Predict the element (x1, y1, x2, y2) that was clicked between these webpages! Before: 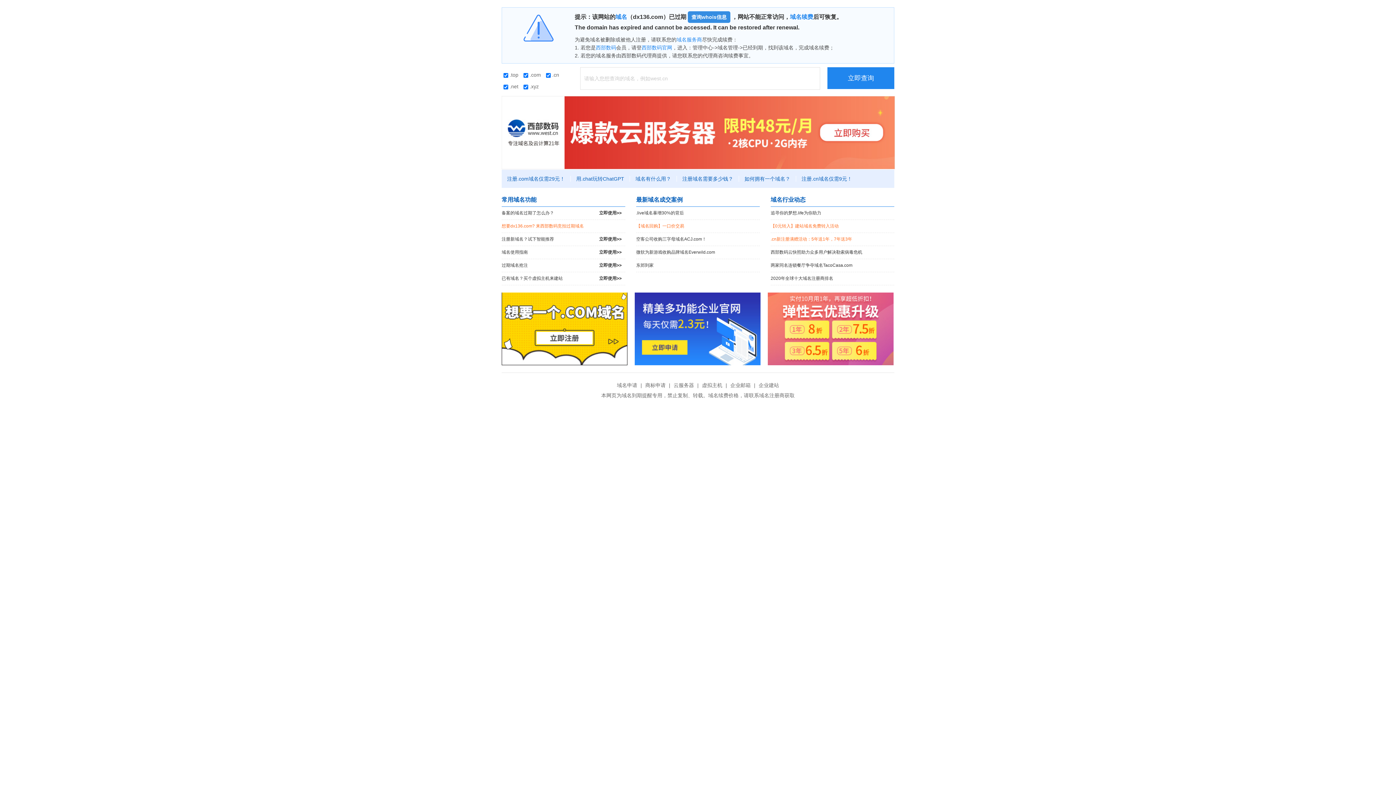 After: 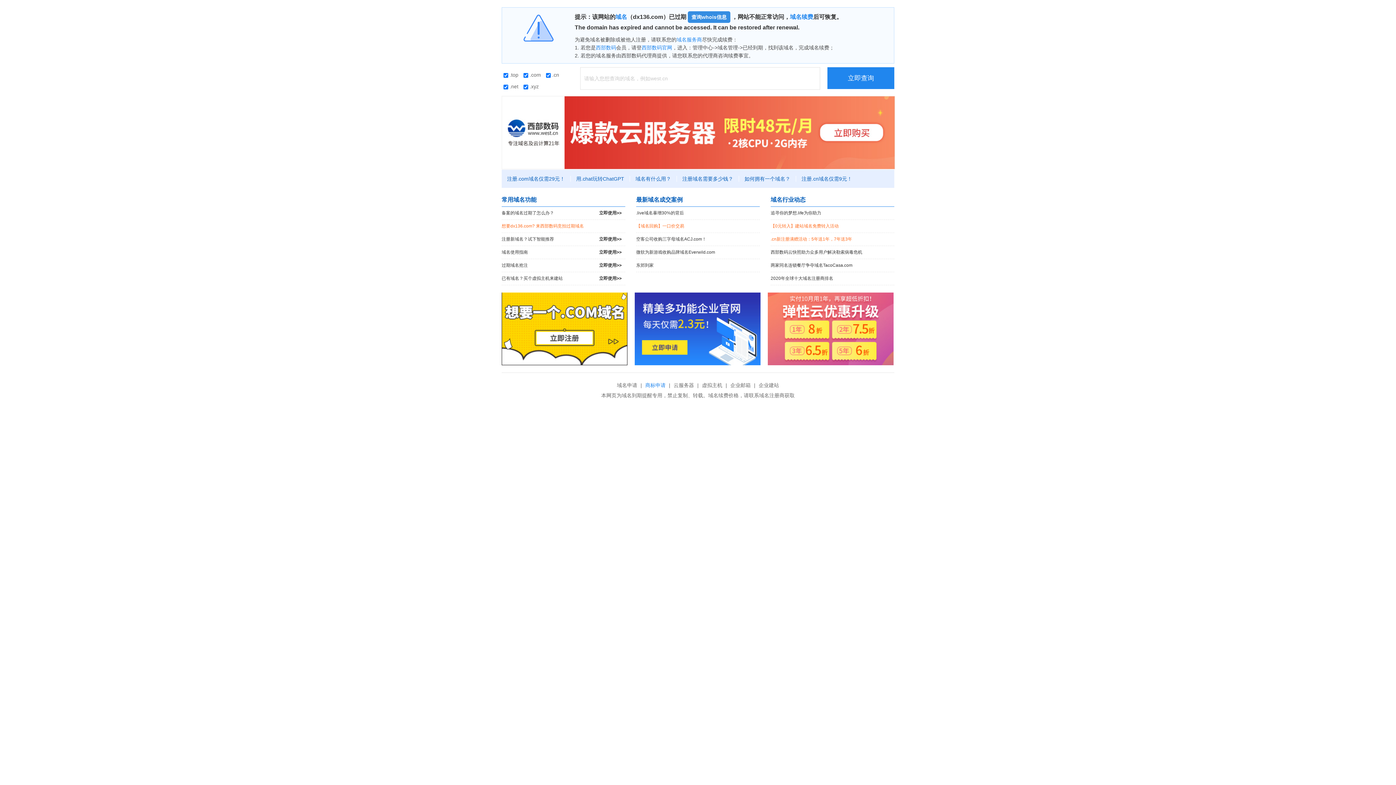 Action: bbox: (643, 382, 667, 388) label: 商标申请